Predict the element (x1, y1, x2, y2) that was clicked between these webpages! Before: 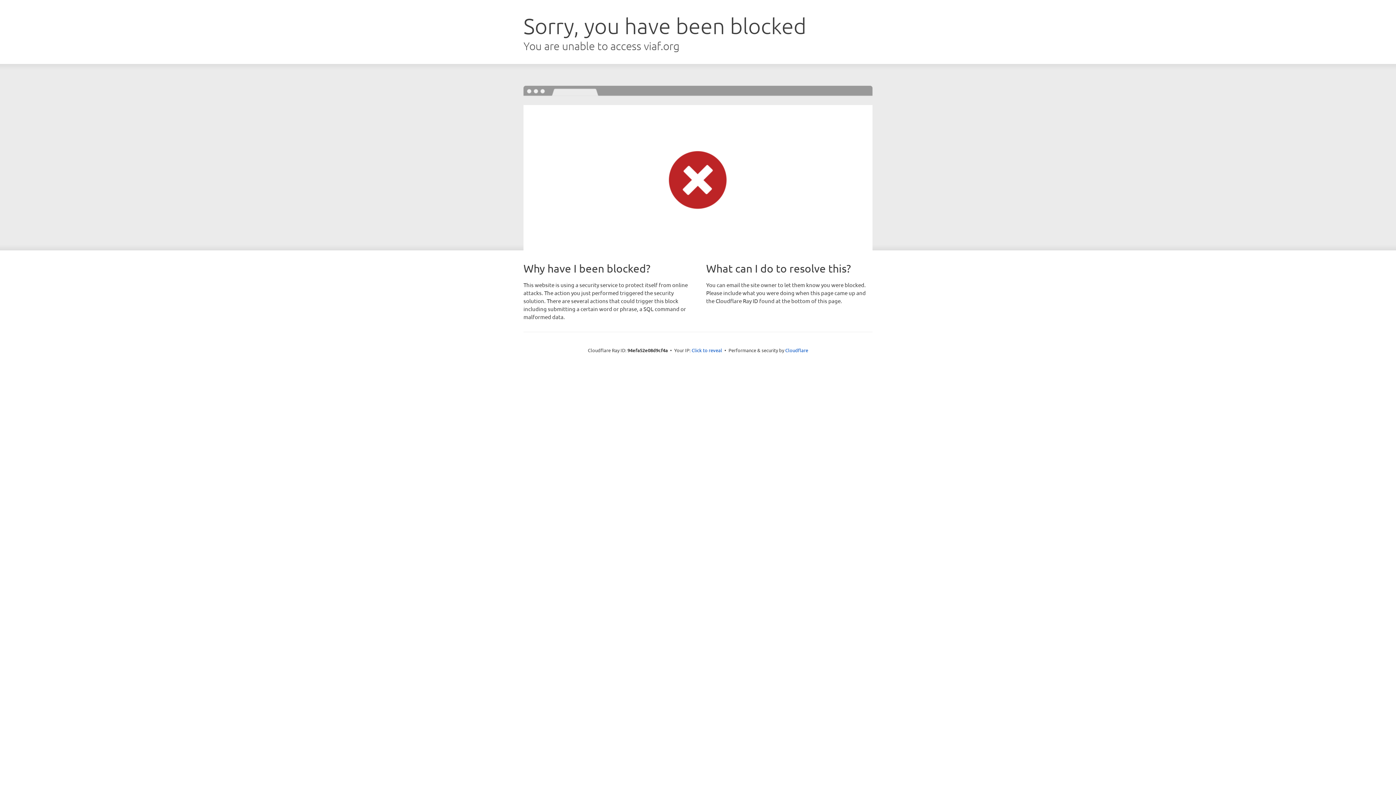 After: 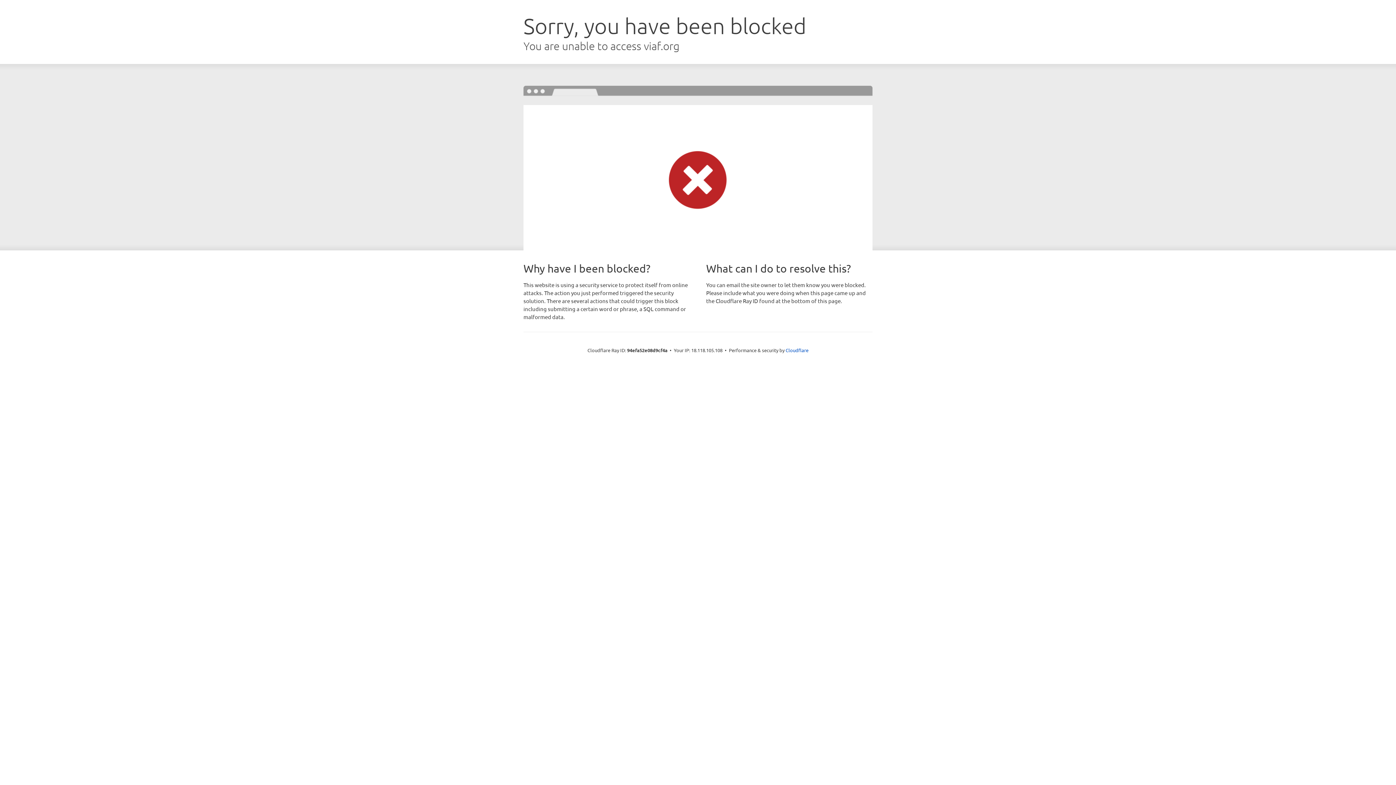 Action: label: Click to reveal bbox: (691, 346, 722, 353)